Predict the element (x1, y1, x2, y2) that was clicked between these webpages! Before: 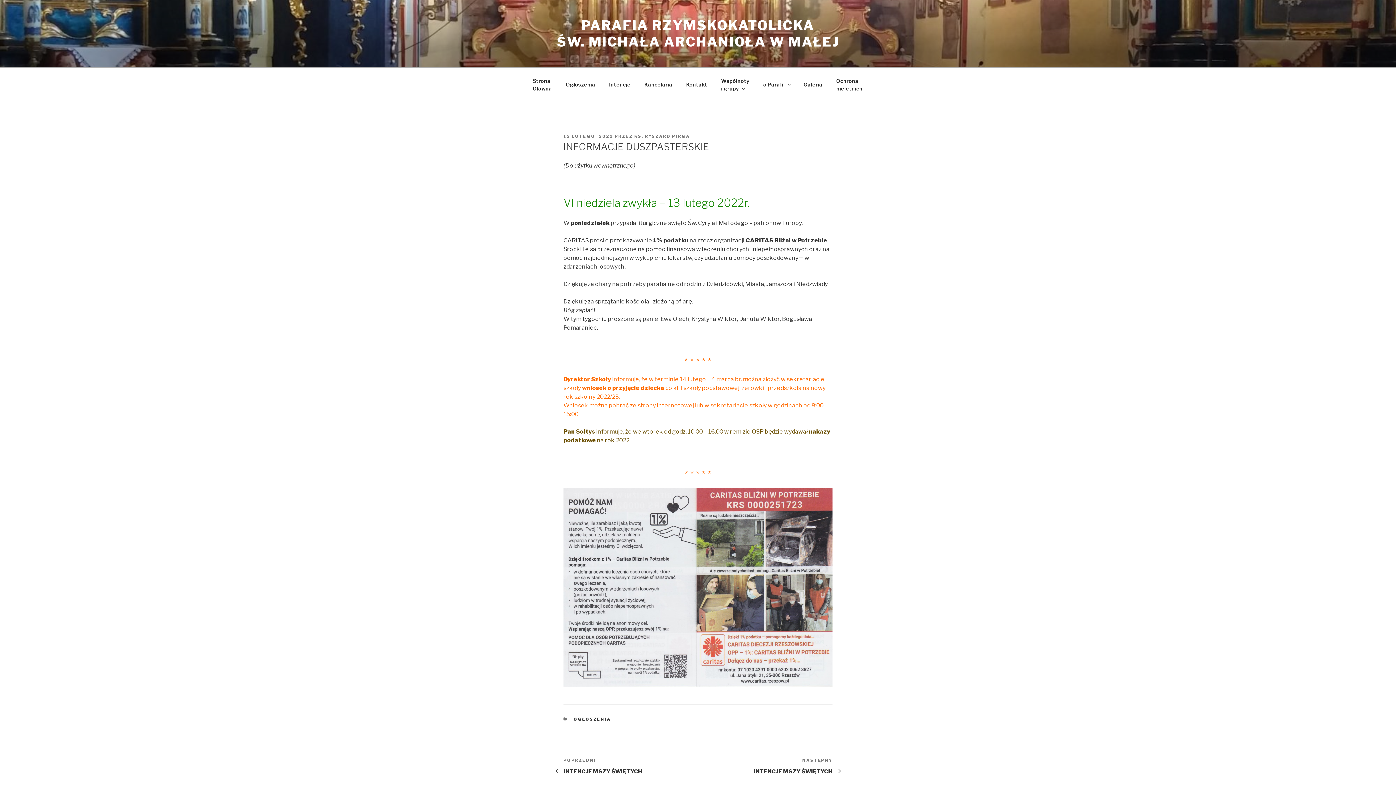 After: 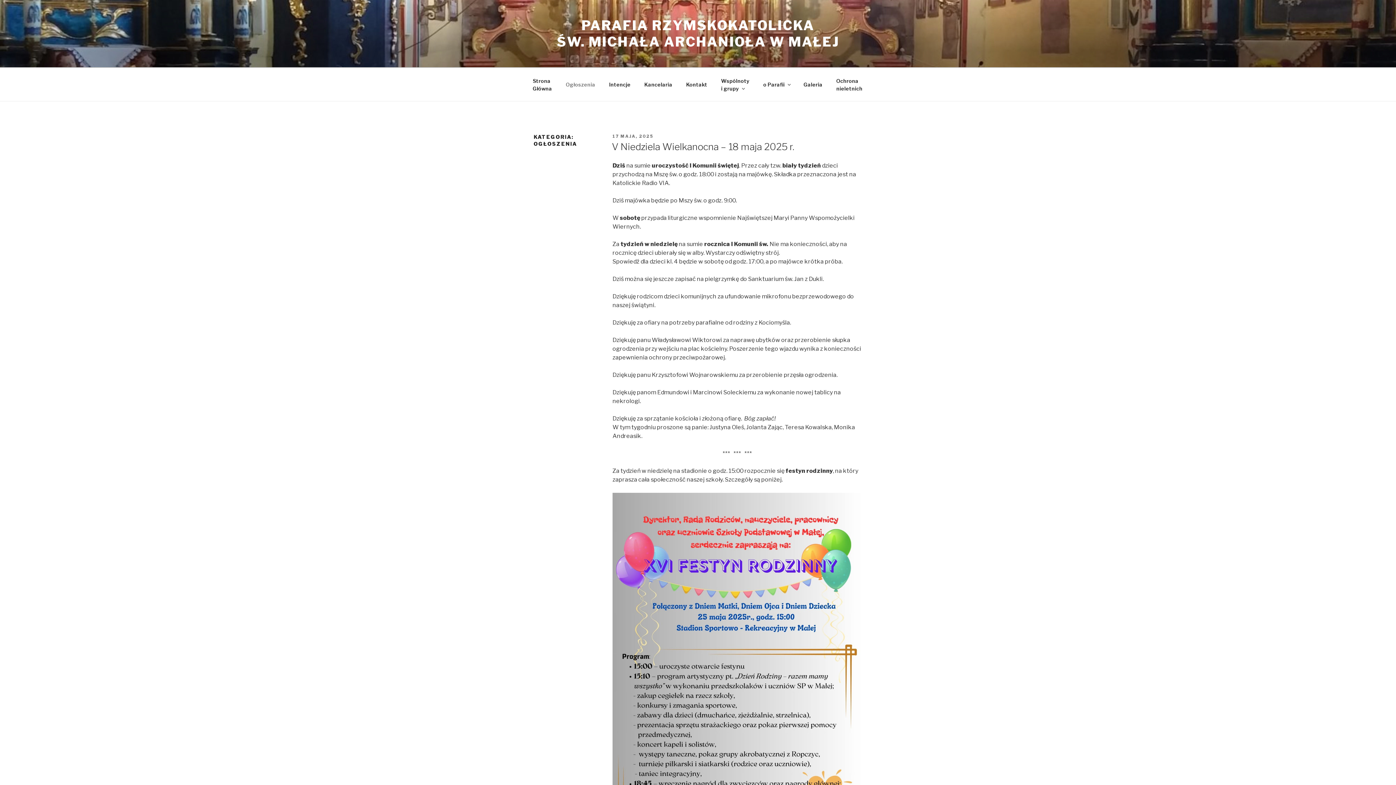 Action: bbox: (559, 75, 601, 93) label: Ogłoszenia